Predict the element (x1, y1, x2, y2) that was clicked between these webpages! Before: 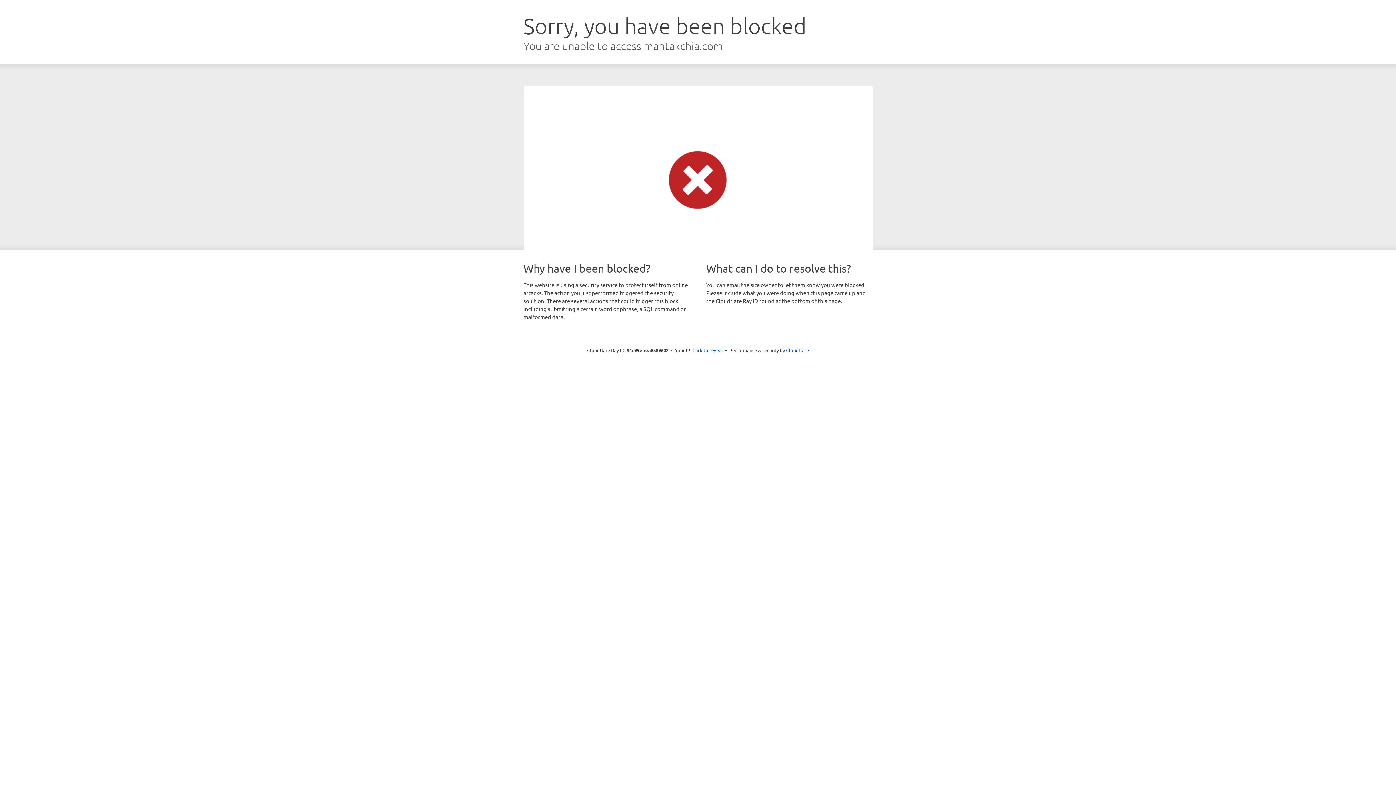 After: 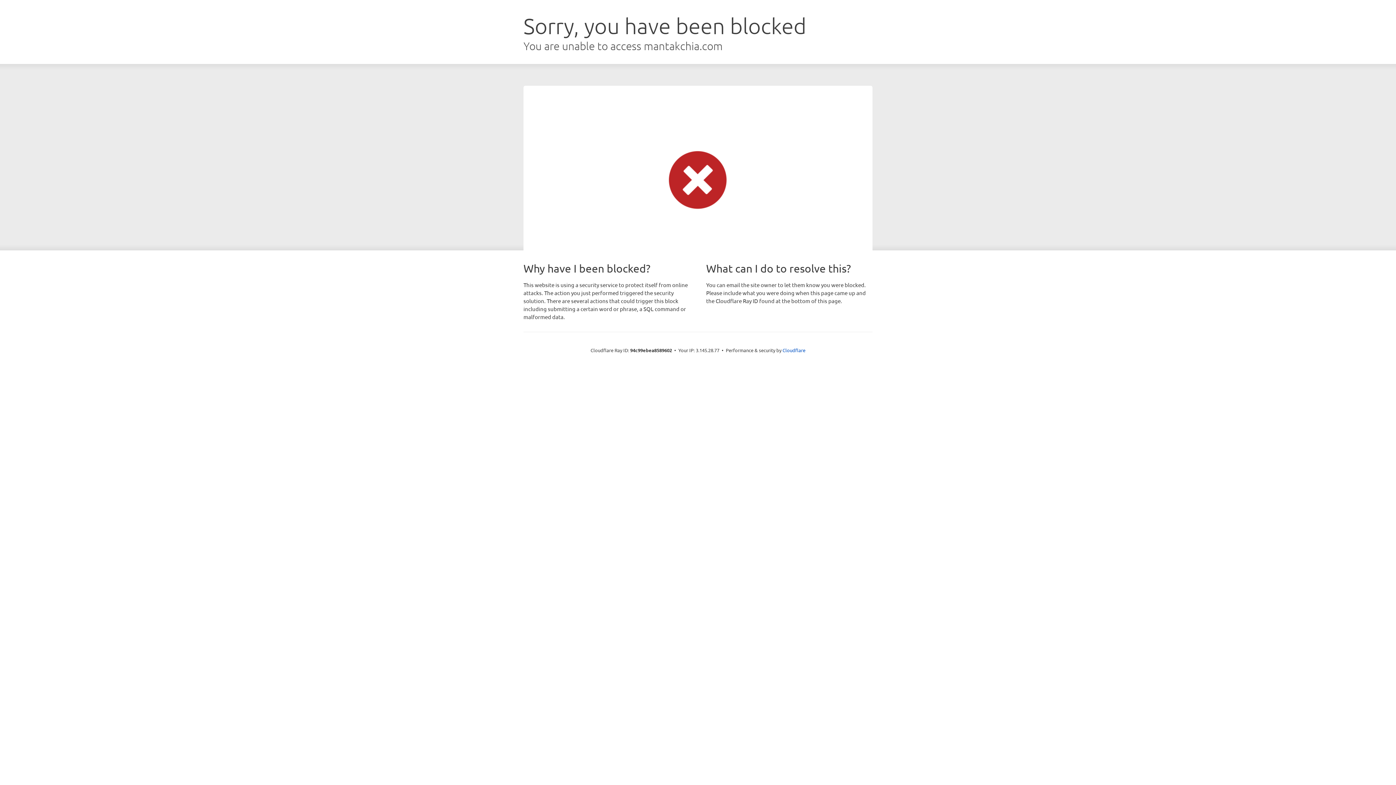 Action: label: Click to reveal bbox: (692, 346, 723, 353)